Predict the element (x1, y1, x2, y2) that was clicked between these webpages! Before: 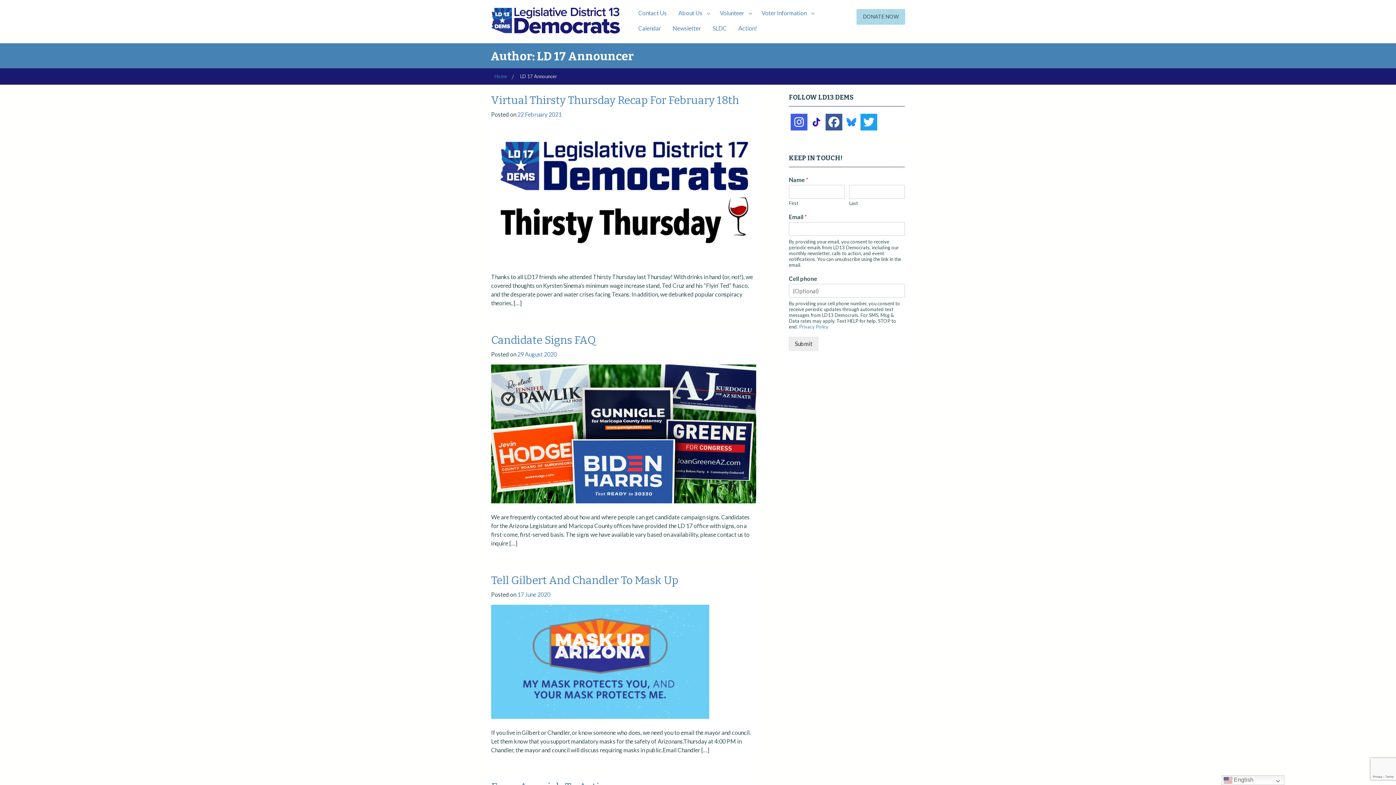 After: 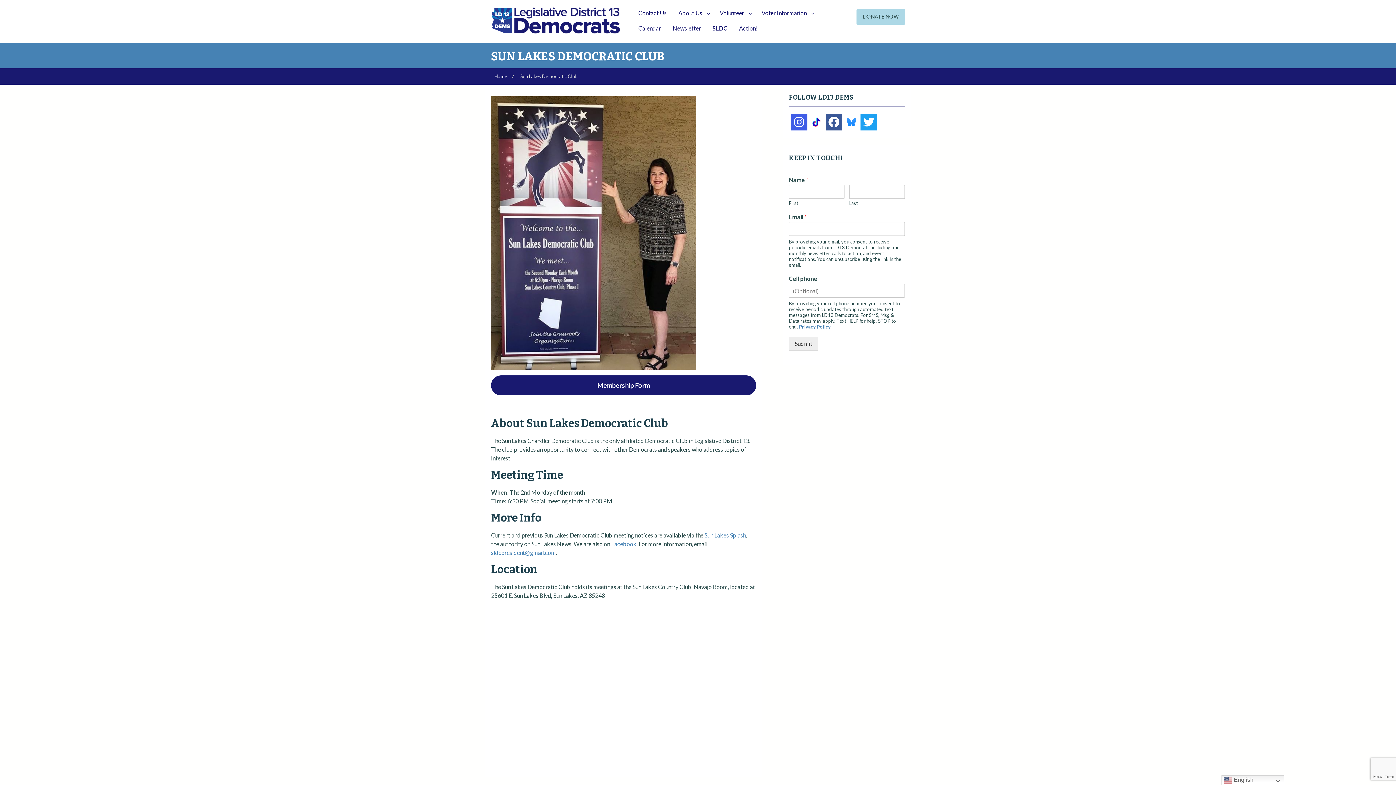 Action: label: SLDC bbox: (706, 20, 732, 35)